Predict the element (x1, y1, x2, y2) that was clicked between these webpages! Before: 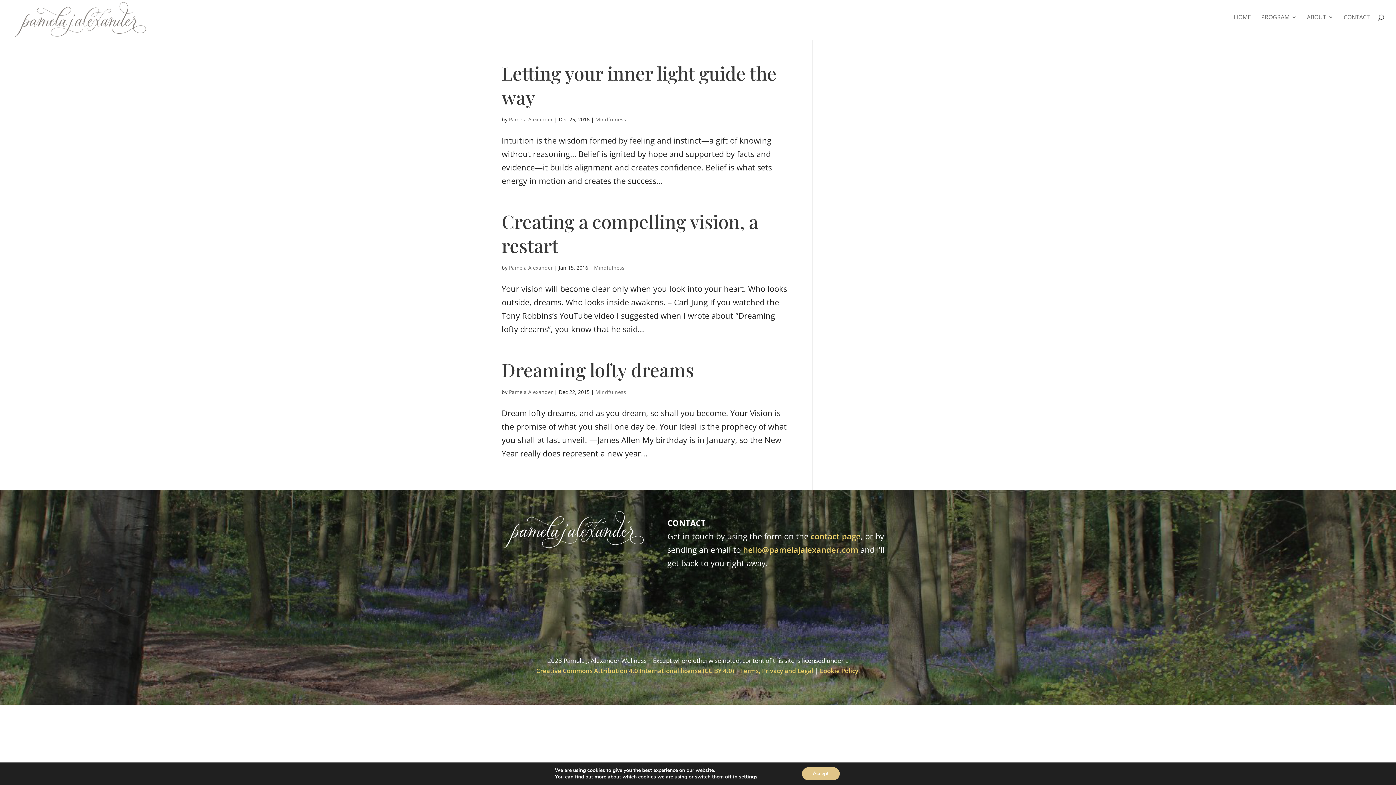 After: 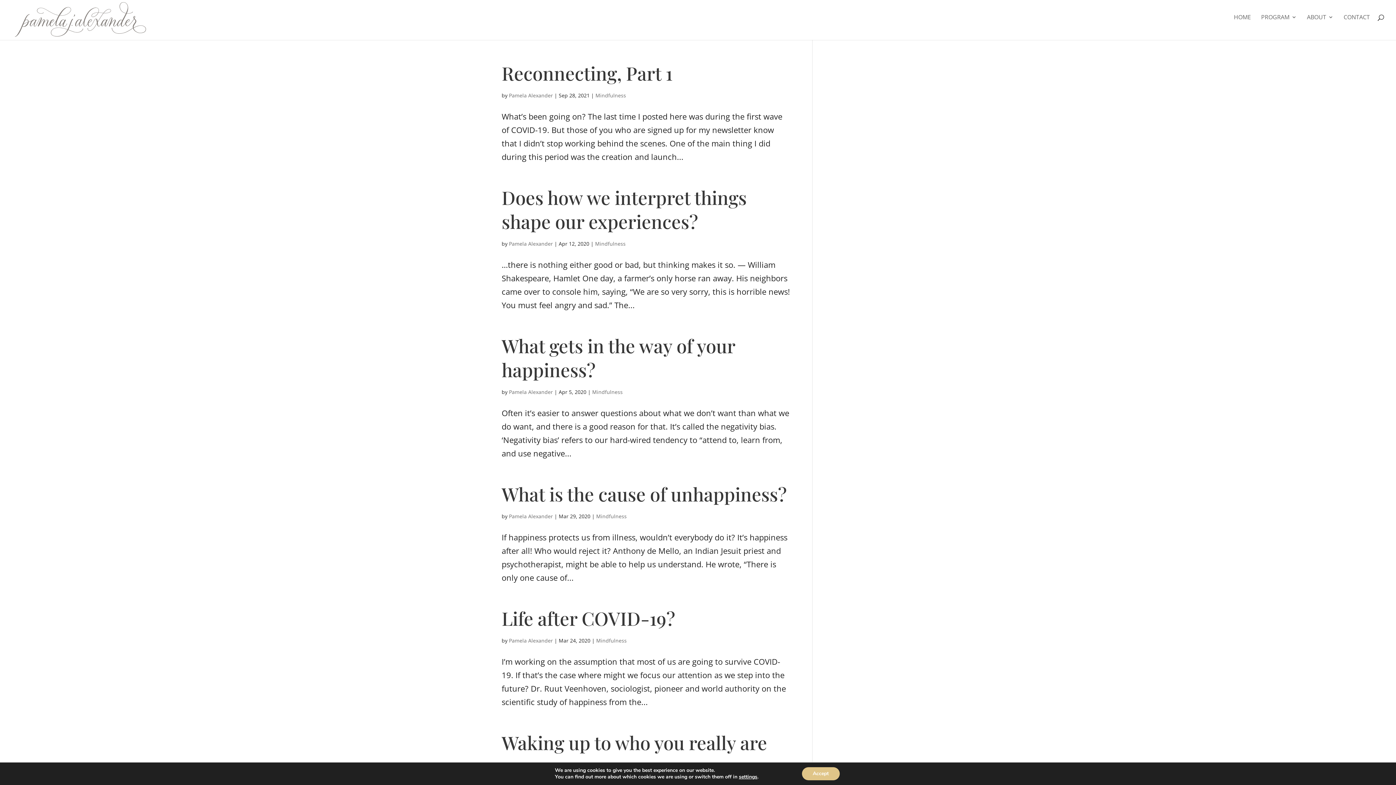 Action: label: Mindfulness bbox: (595, 388, 626, 395)